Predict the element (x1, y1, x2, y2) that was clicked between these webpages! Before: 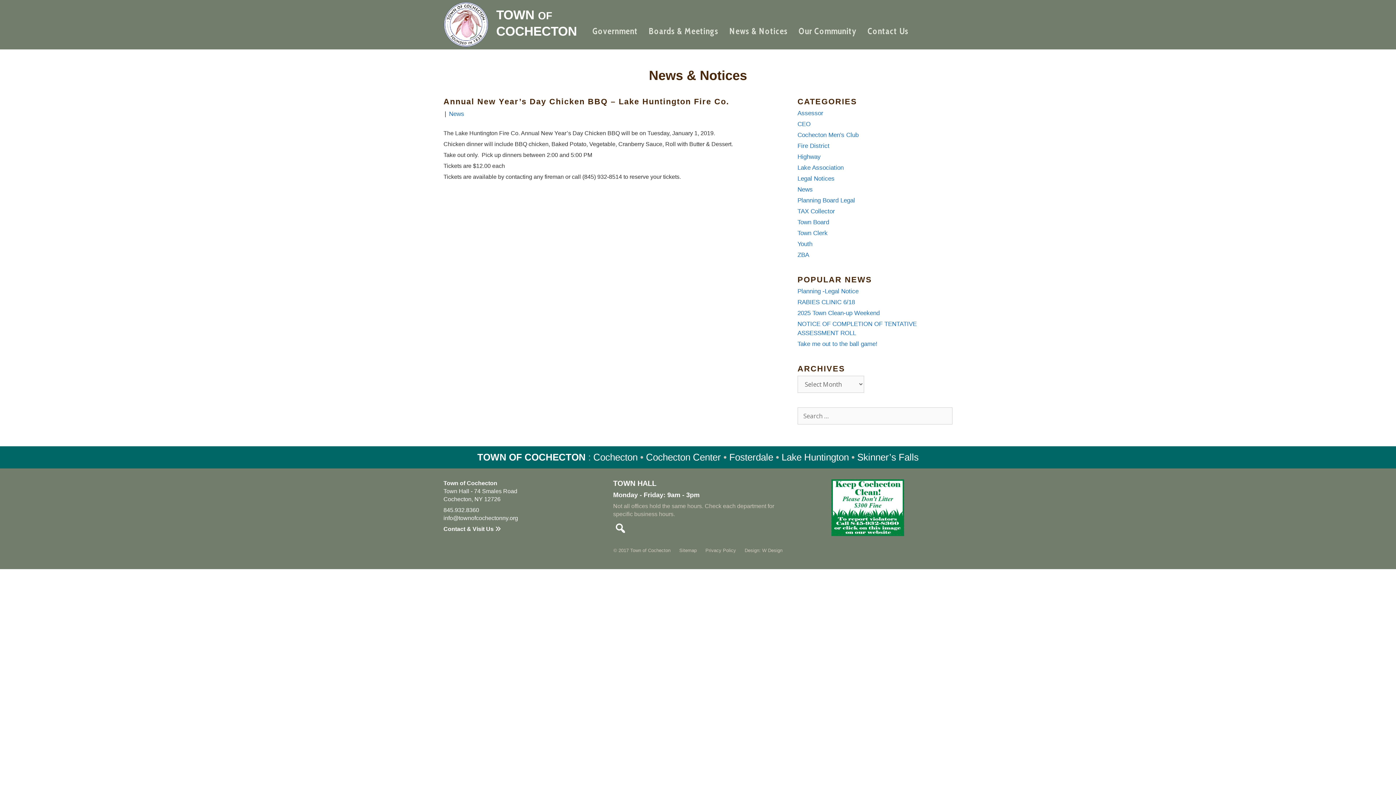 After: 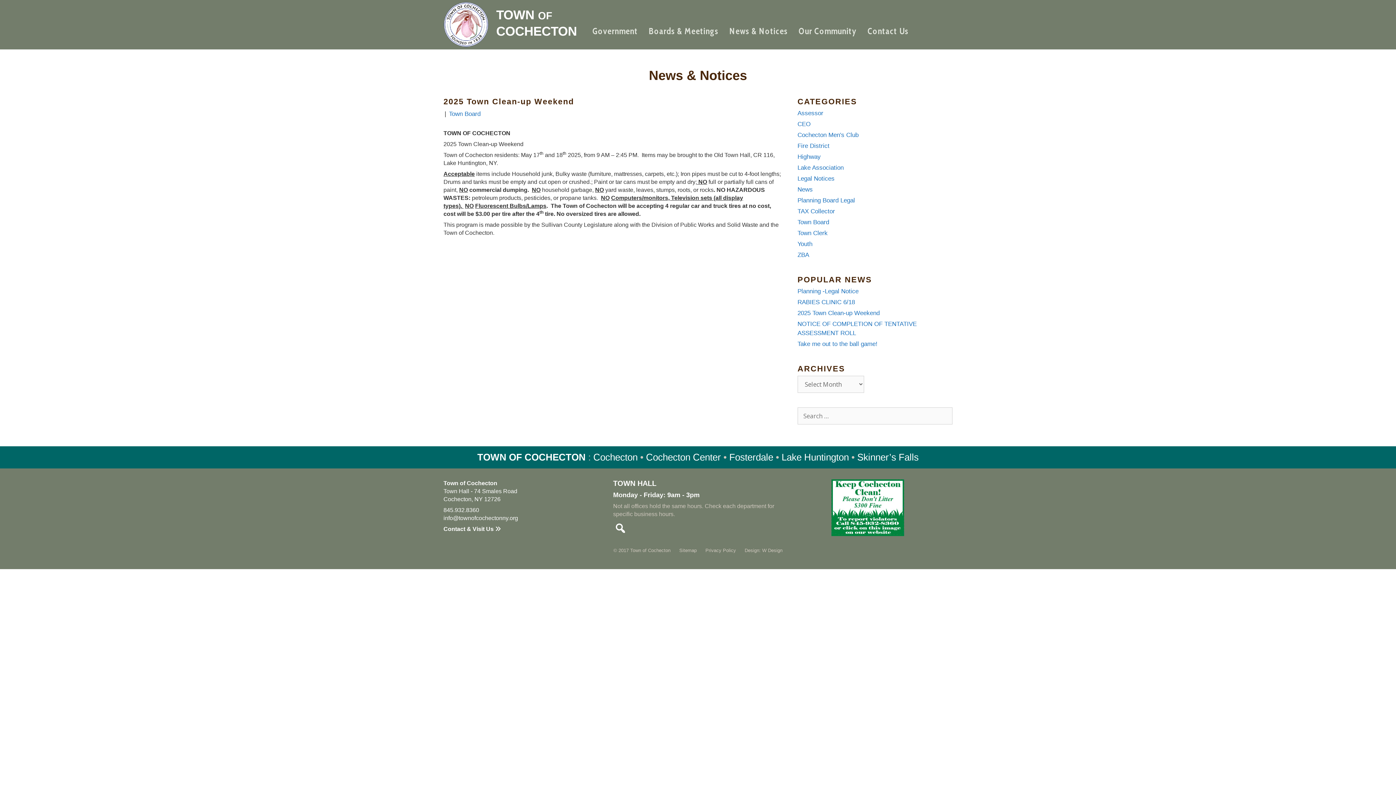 Action: label: 2025 Town Clean-up Weekend bbox: (797, 309, 879, 316)